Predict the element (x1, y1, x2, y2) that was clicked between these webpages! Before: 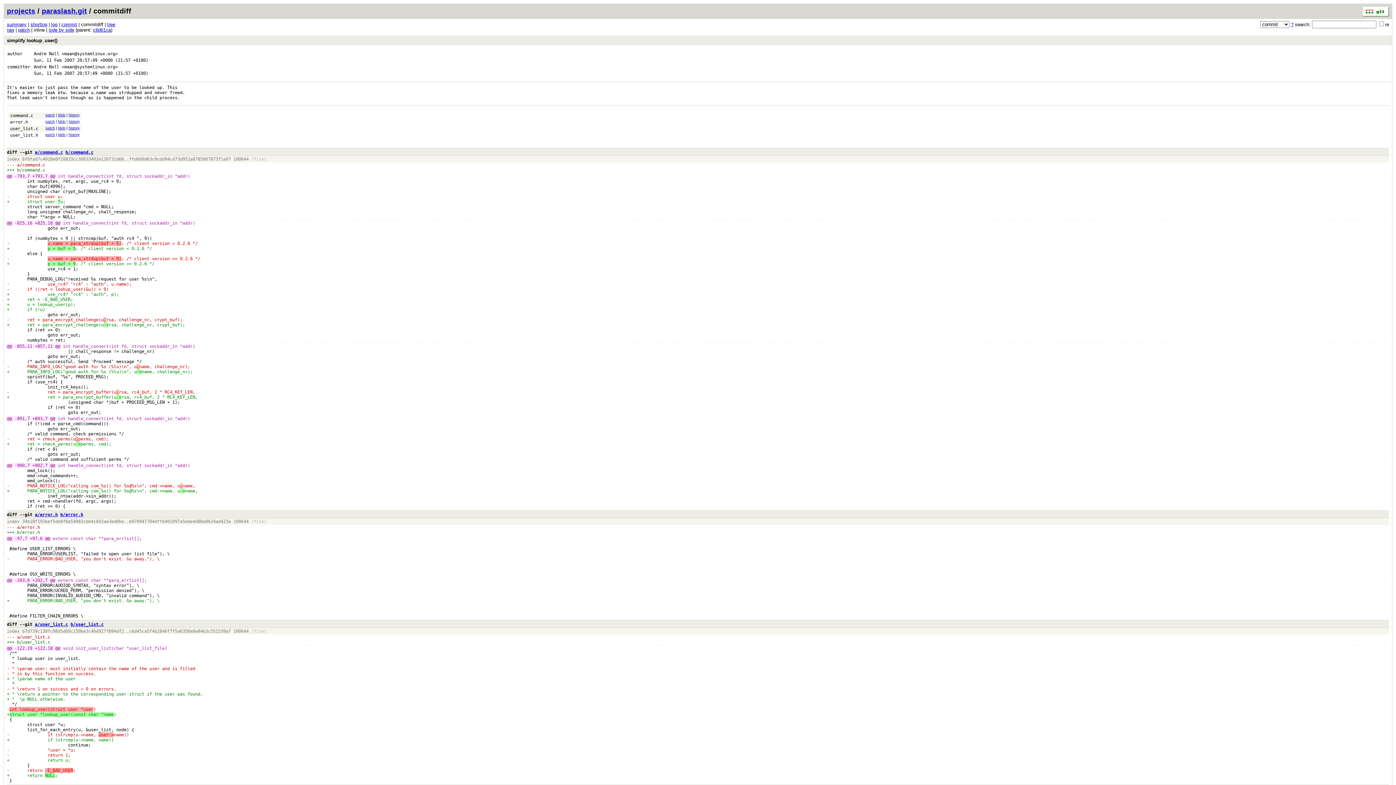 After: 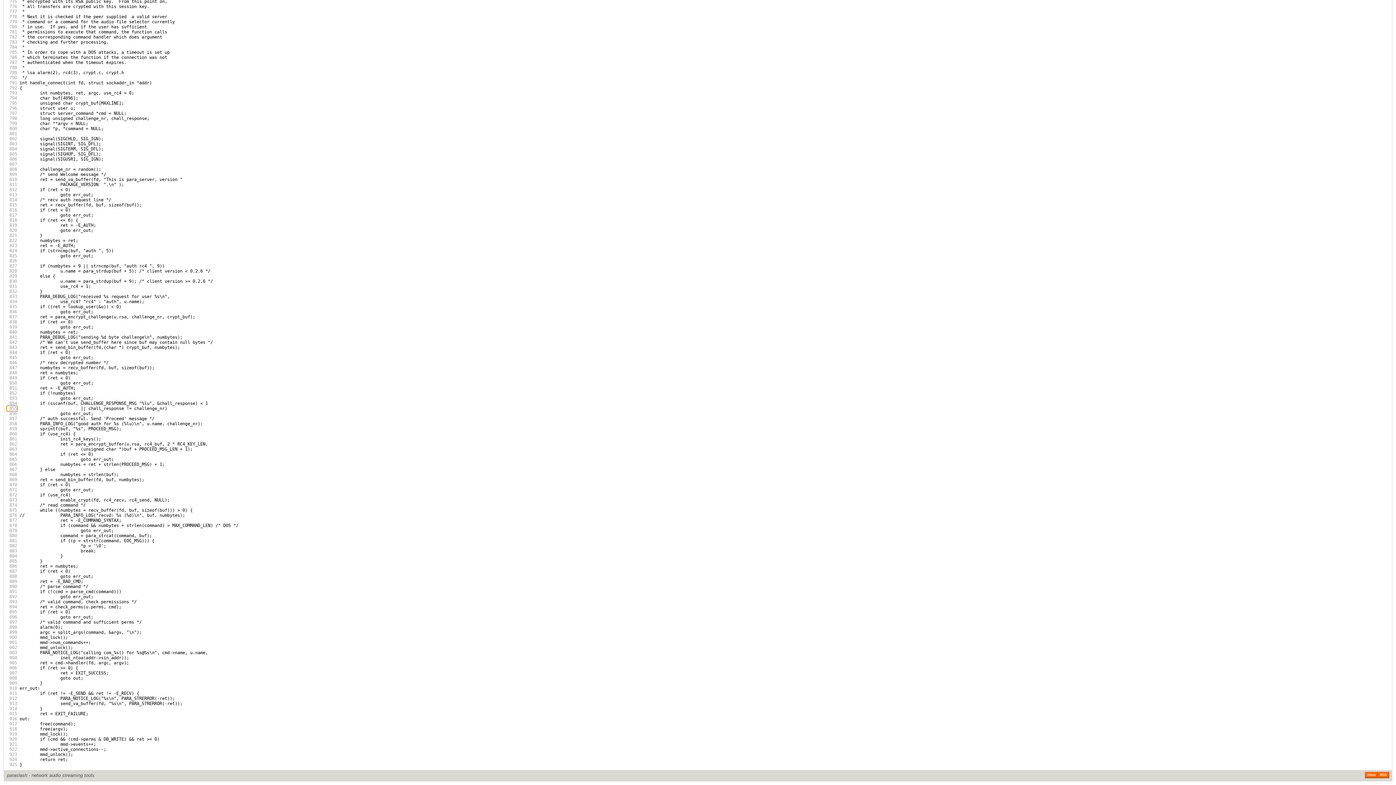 Action: bbox: (14, 344, 32, 349) label: -855,11